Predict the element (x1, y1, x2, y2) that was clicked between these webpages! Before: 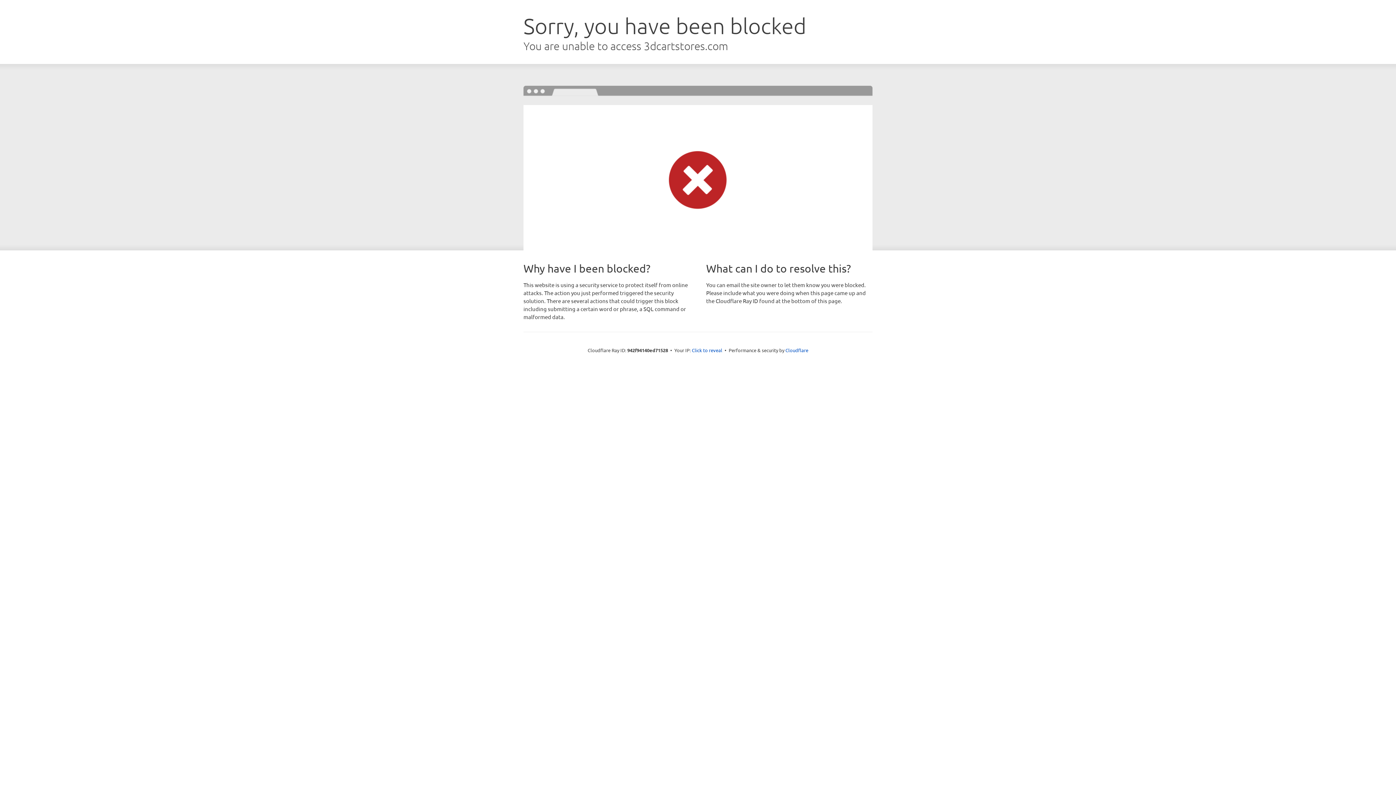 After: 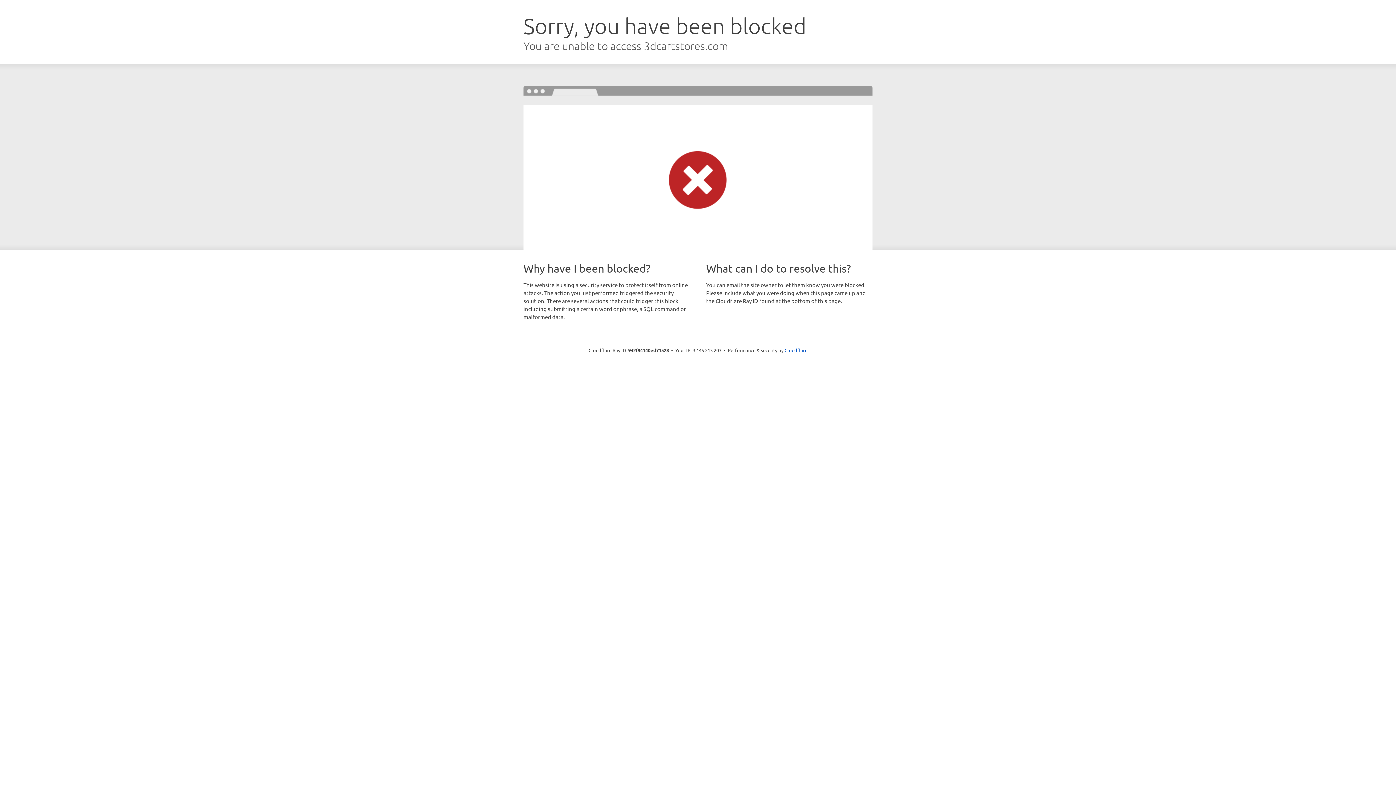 Action: label: Click to reveal bbox: (692, 346, 722, 353)